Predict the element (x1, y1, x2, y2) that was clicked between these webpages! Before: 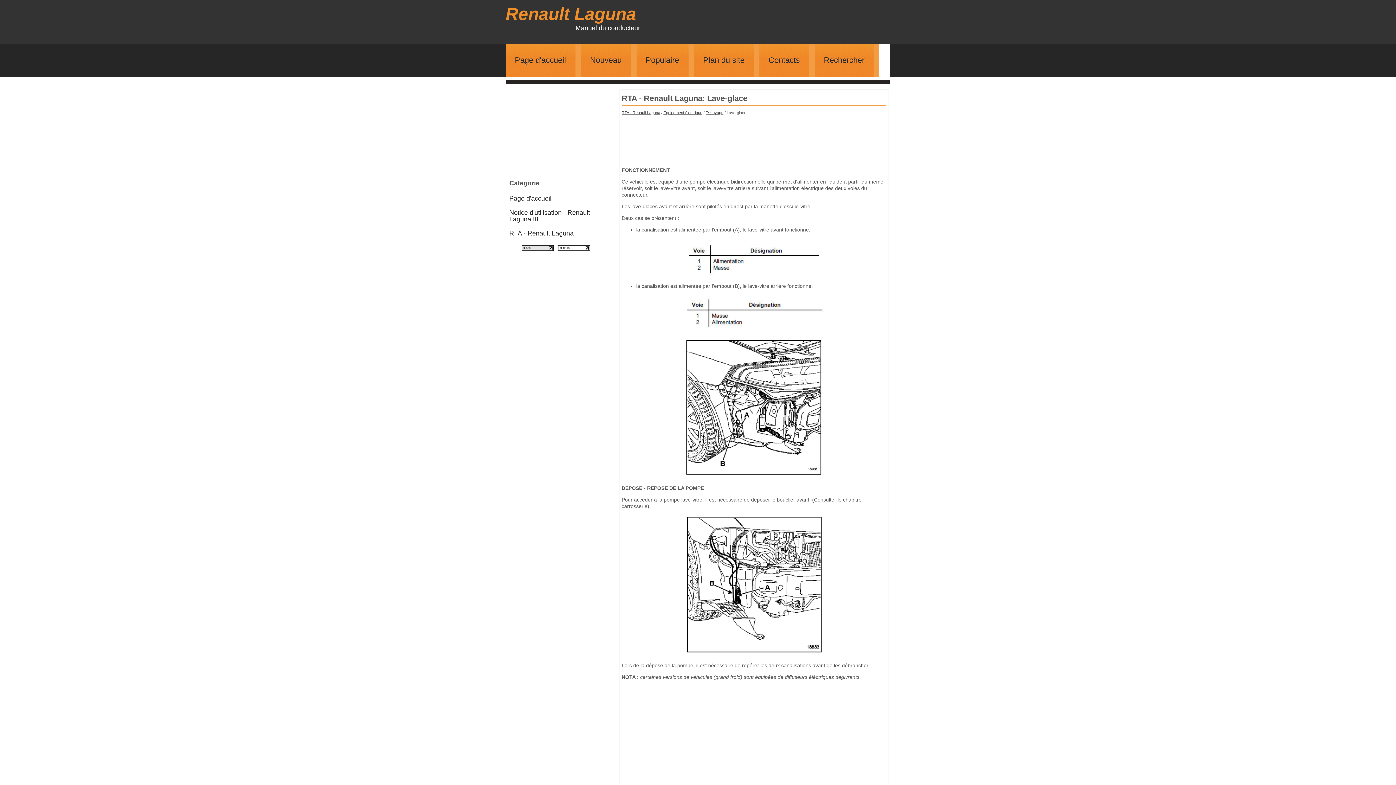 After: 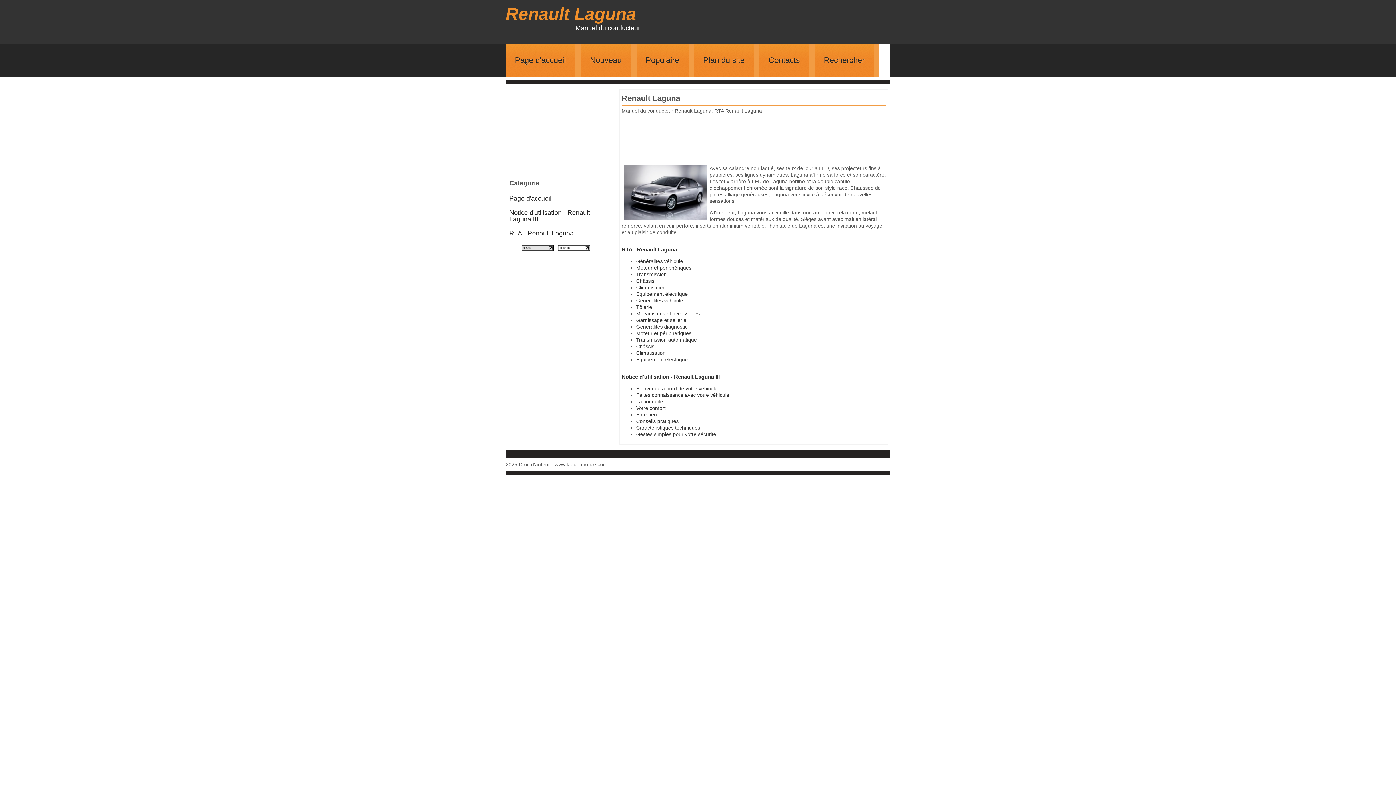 Action: label: Page d'accueil bbox: (505, 44, 575, 76)